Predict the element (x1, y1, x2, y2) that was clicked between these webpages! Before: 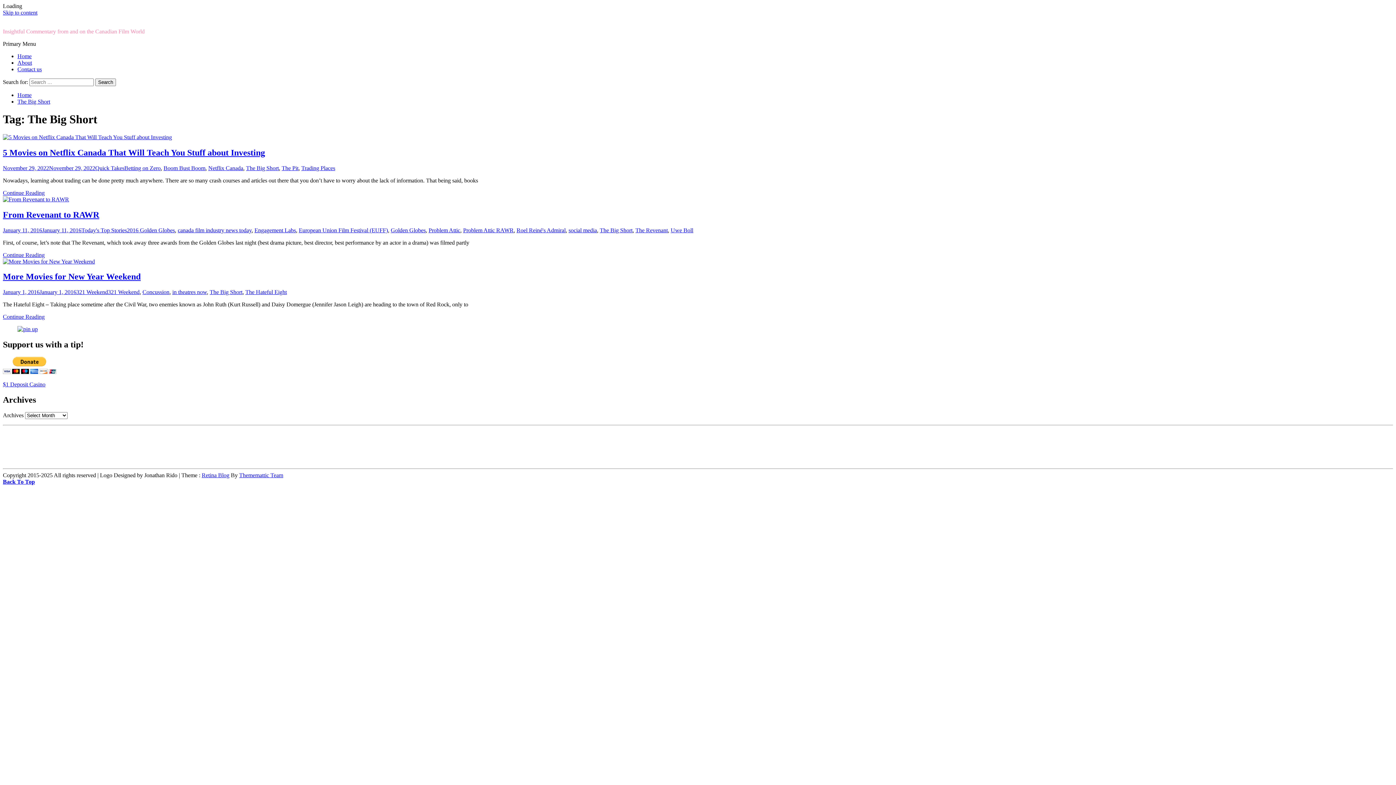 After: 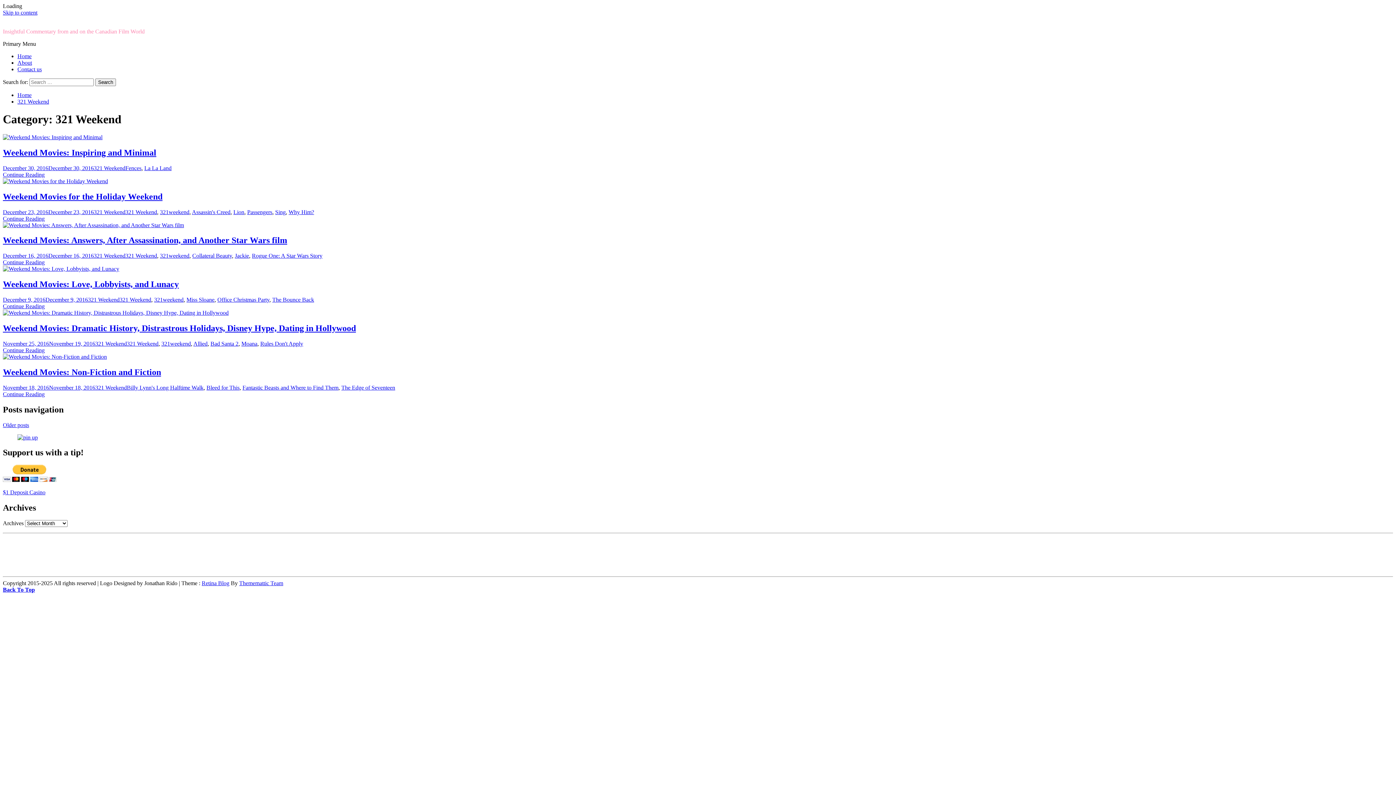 Action: label: 321 Weekend bbox: (76, 289, 108, 295)